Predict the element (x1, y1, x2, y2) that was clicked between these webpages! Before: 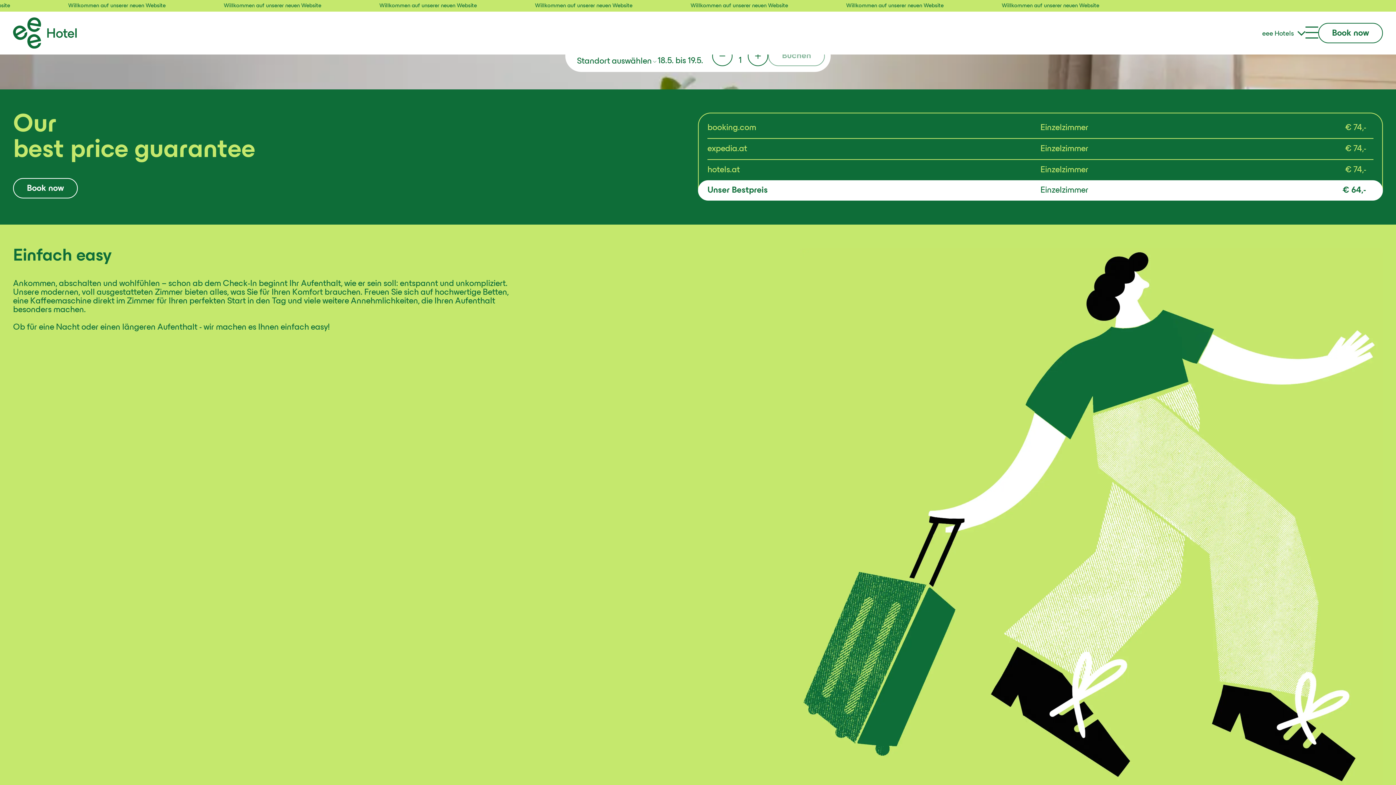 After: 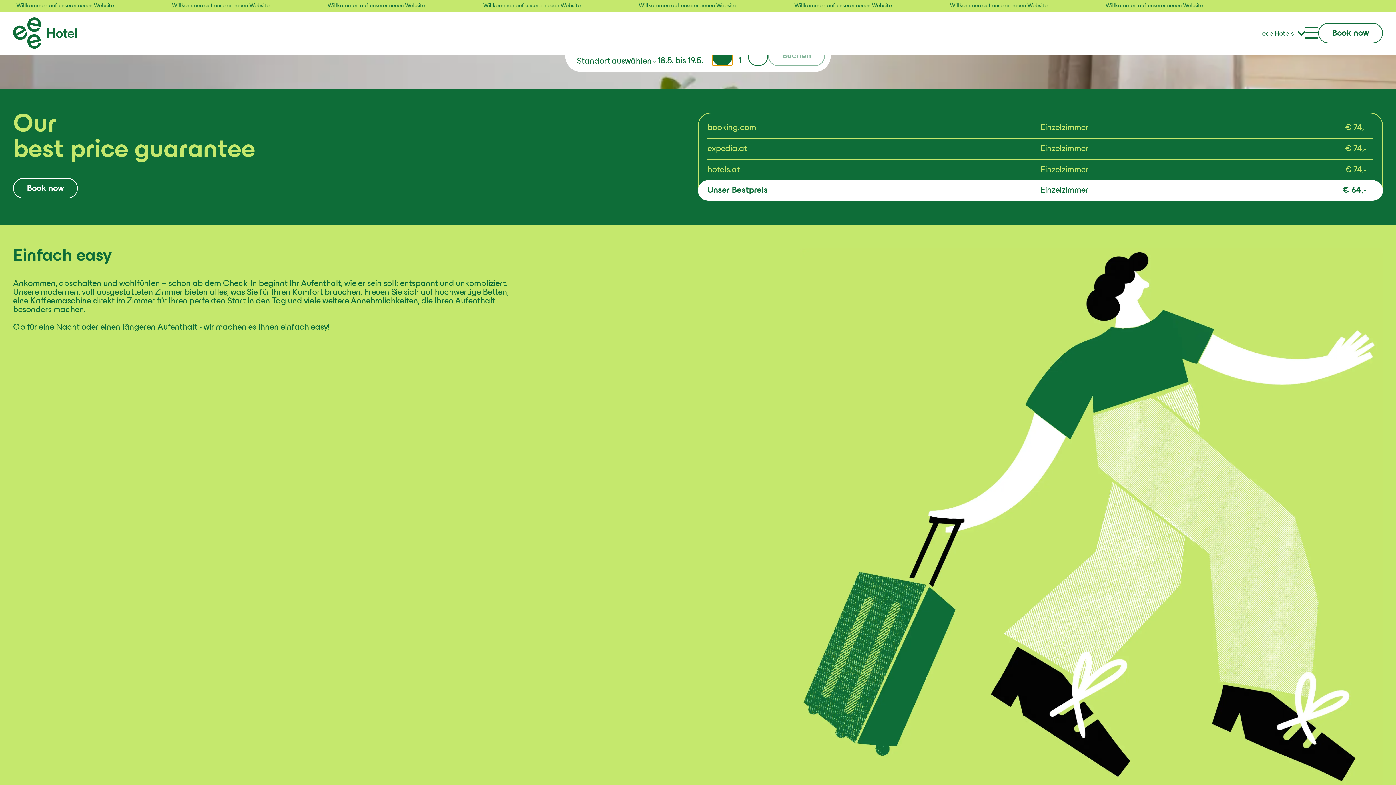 Action: bbox: (712, 45, 732, 66)